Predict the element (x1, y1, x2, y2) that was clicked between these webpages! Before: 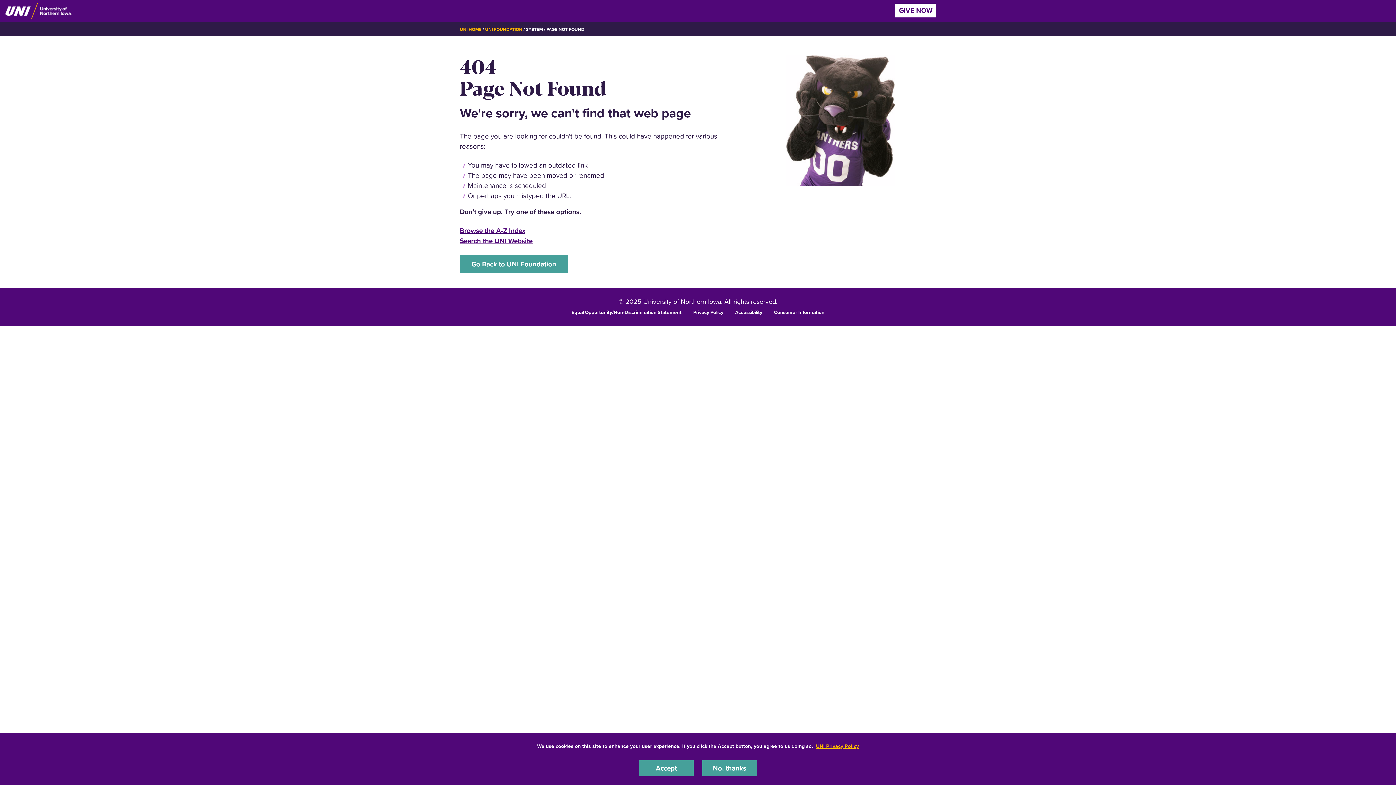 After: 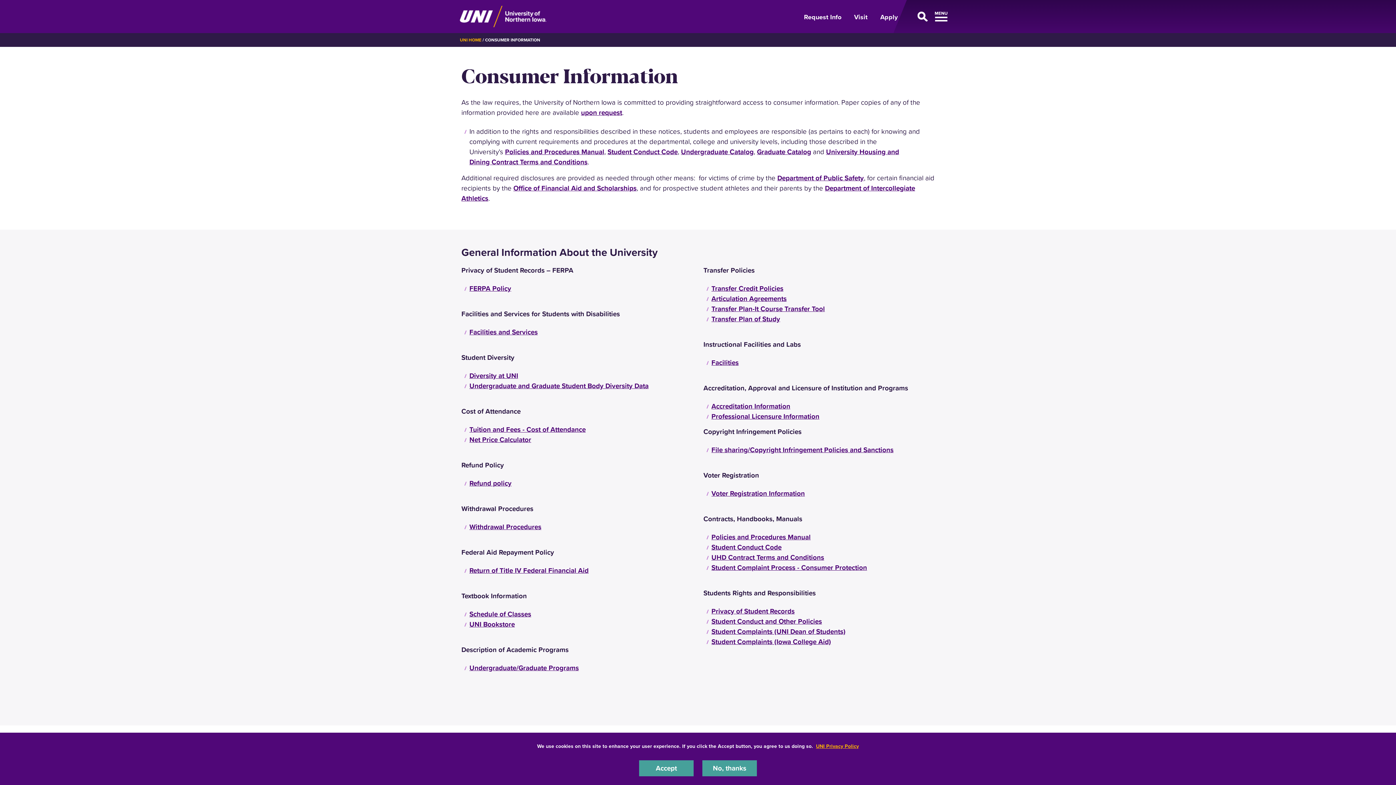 Action: bbox: (774, 308, 824, 315) label: Consumer Information